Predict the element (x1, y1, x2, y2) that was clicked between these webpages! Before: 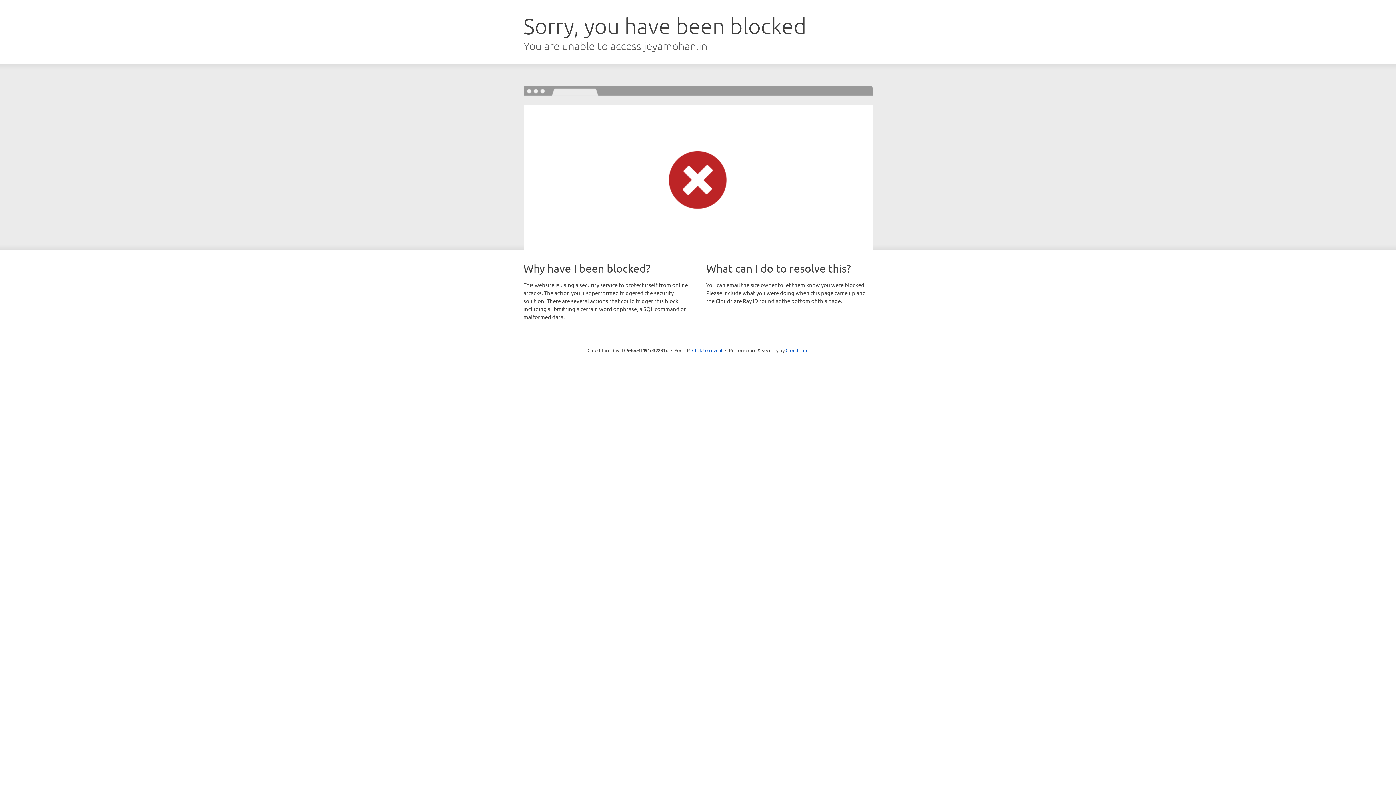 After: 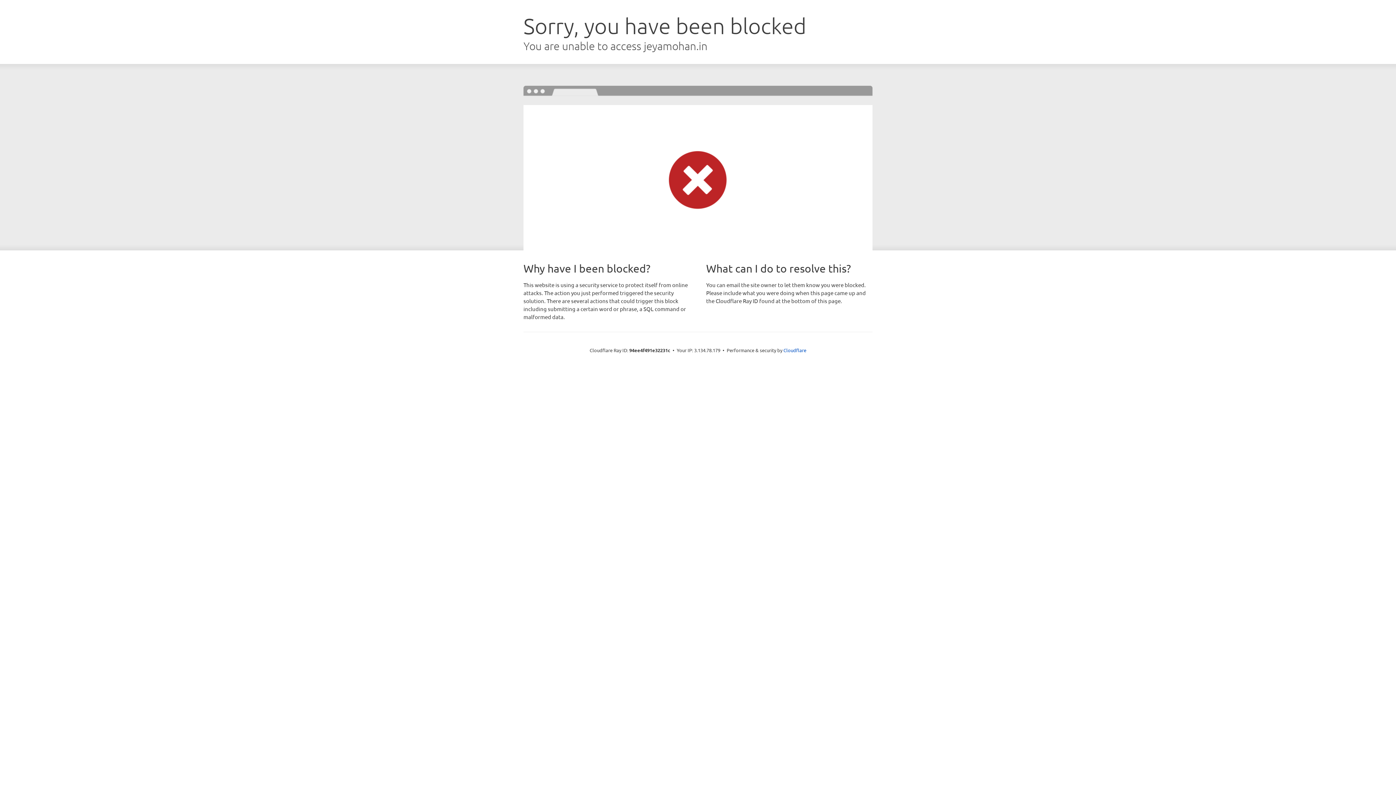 Action: label: Click to reveal bbox: (692, 346, 722, 353)